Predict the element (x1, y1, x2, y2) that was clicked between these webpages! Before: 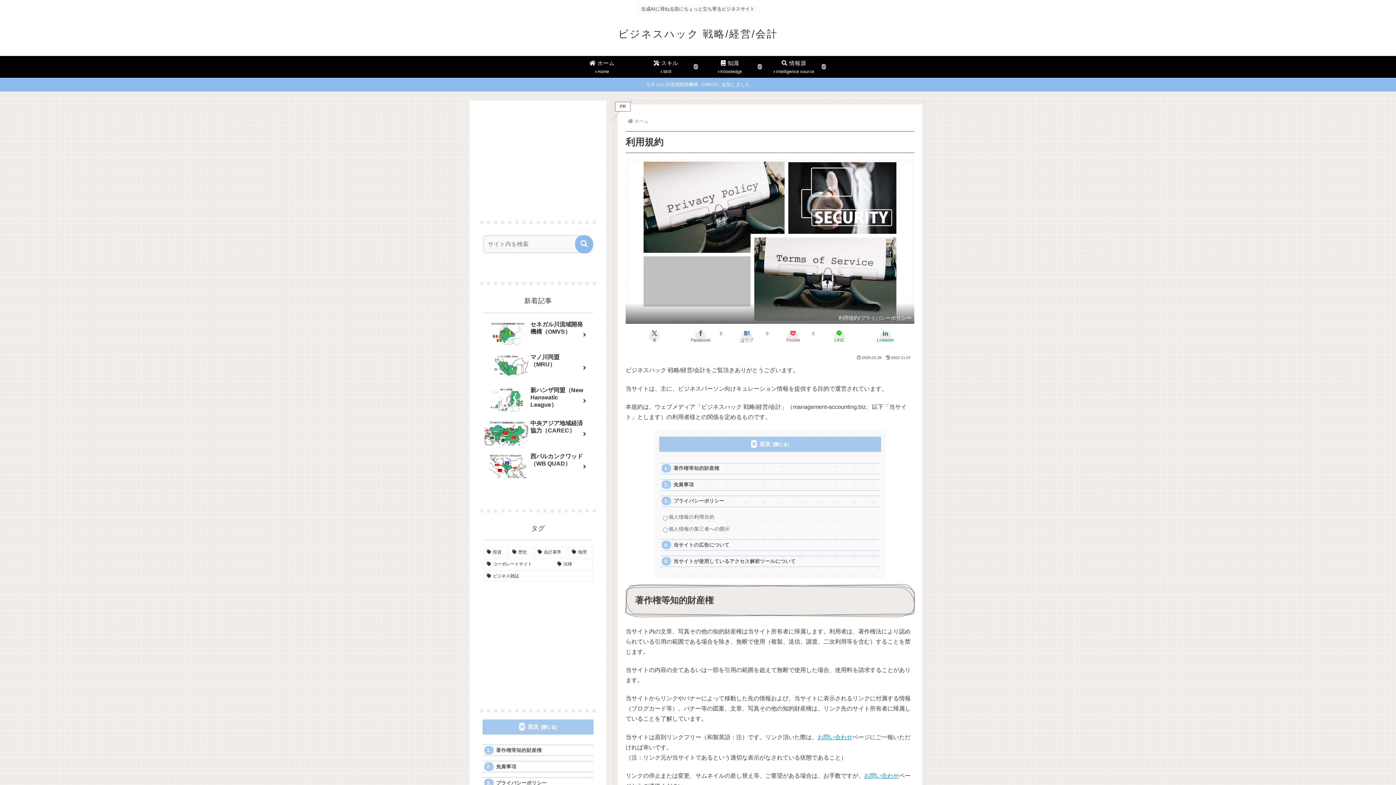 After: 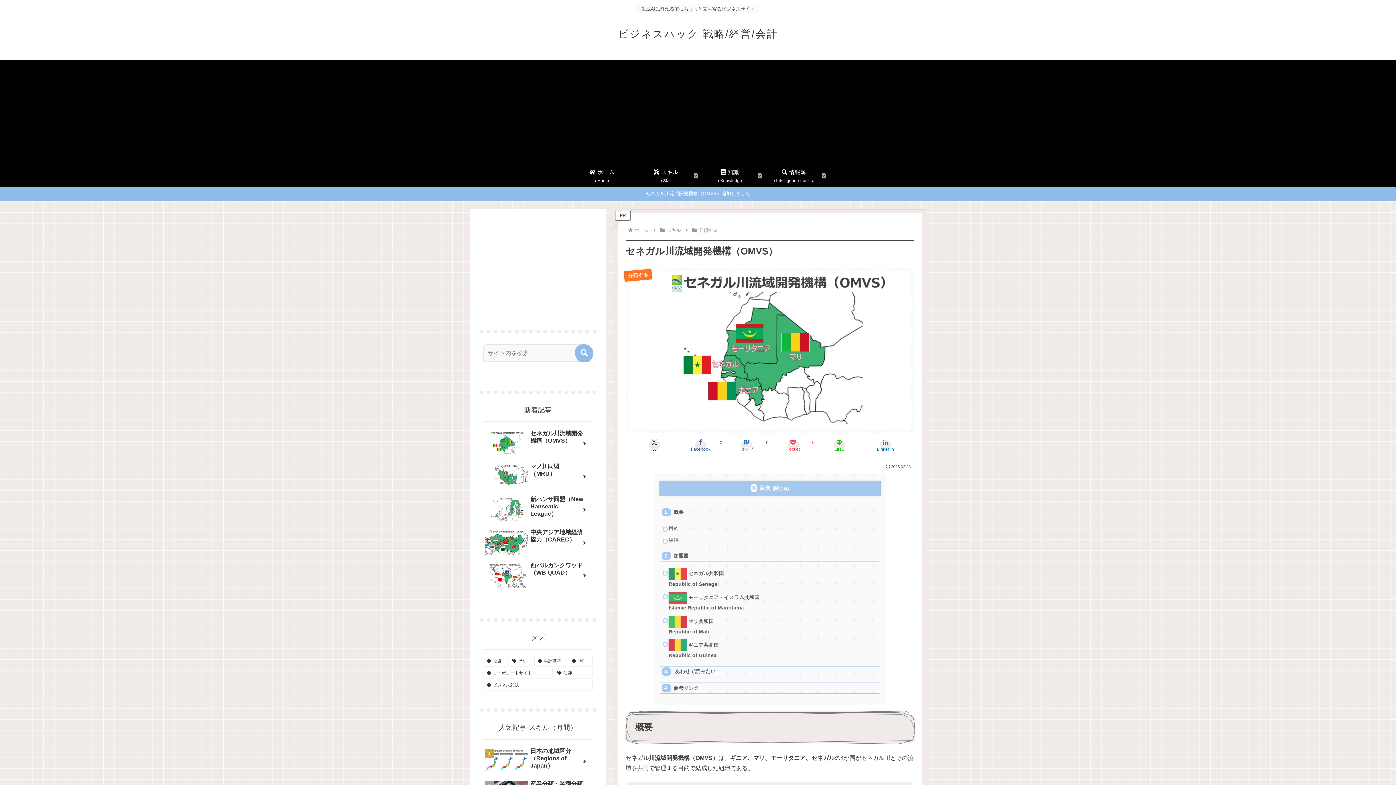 Action: label: セネガル川流域開発機構（OMVS） bbox: (482, 319, 593, 350)